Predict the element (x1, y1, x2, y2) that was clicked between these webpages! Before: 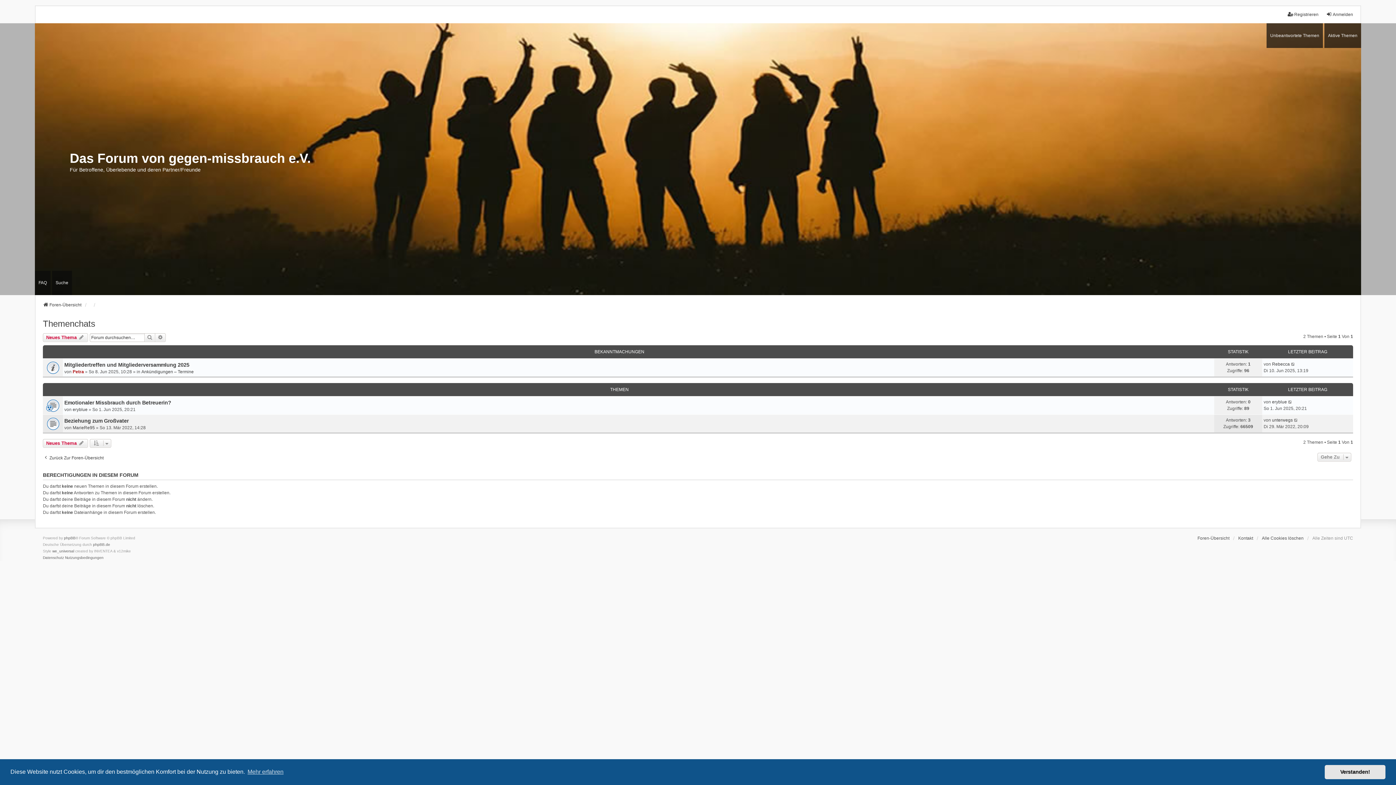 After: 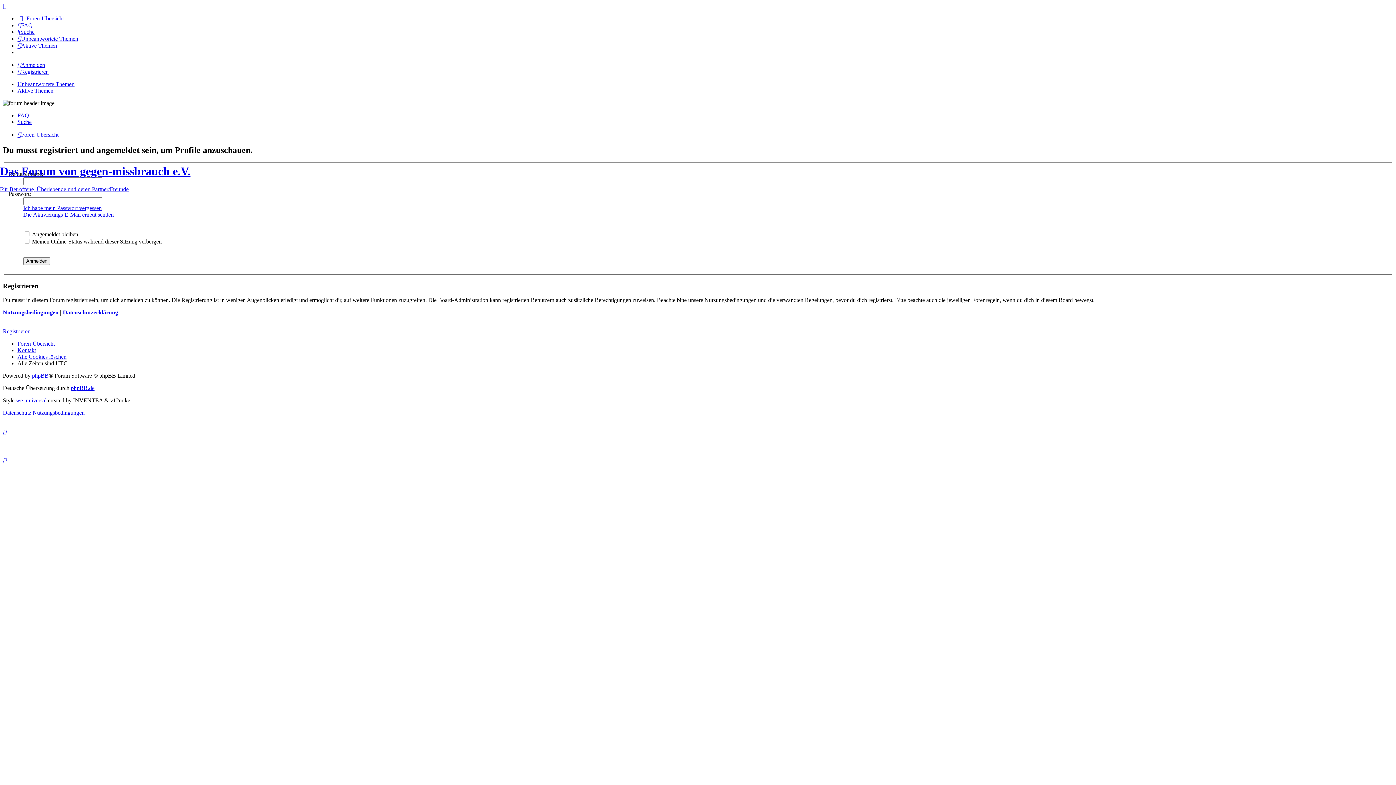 Action: bbox: (1272, 417, 1293, 423) label: unterwegs